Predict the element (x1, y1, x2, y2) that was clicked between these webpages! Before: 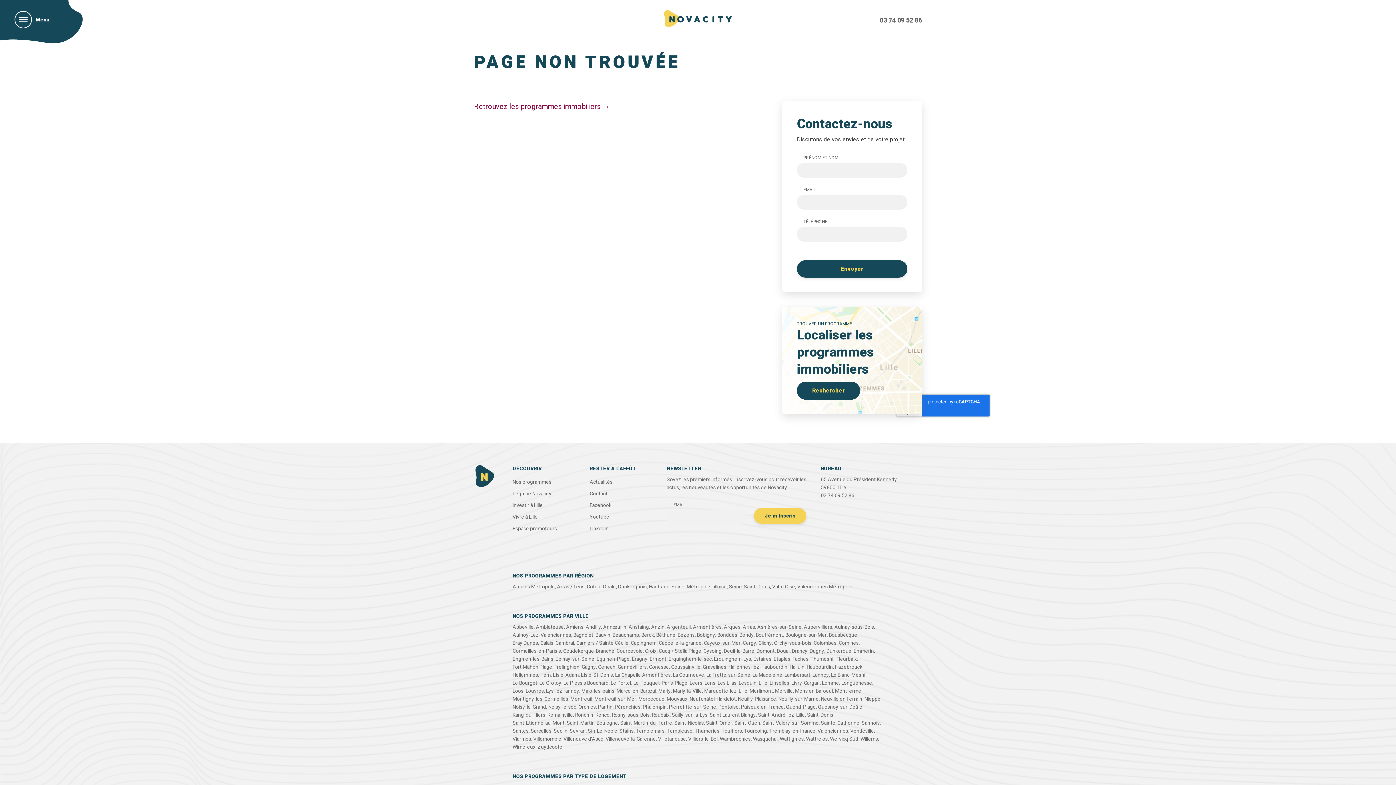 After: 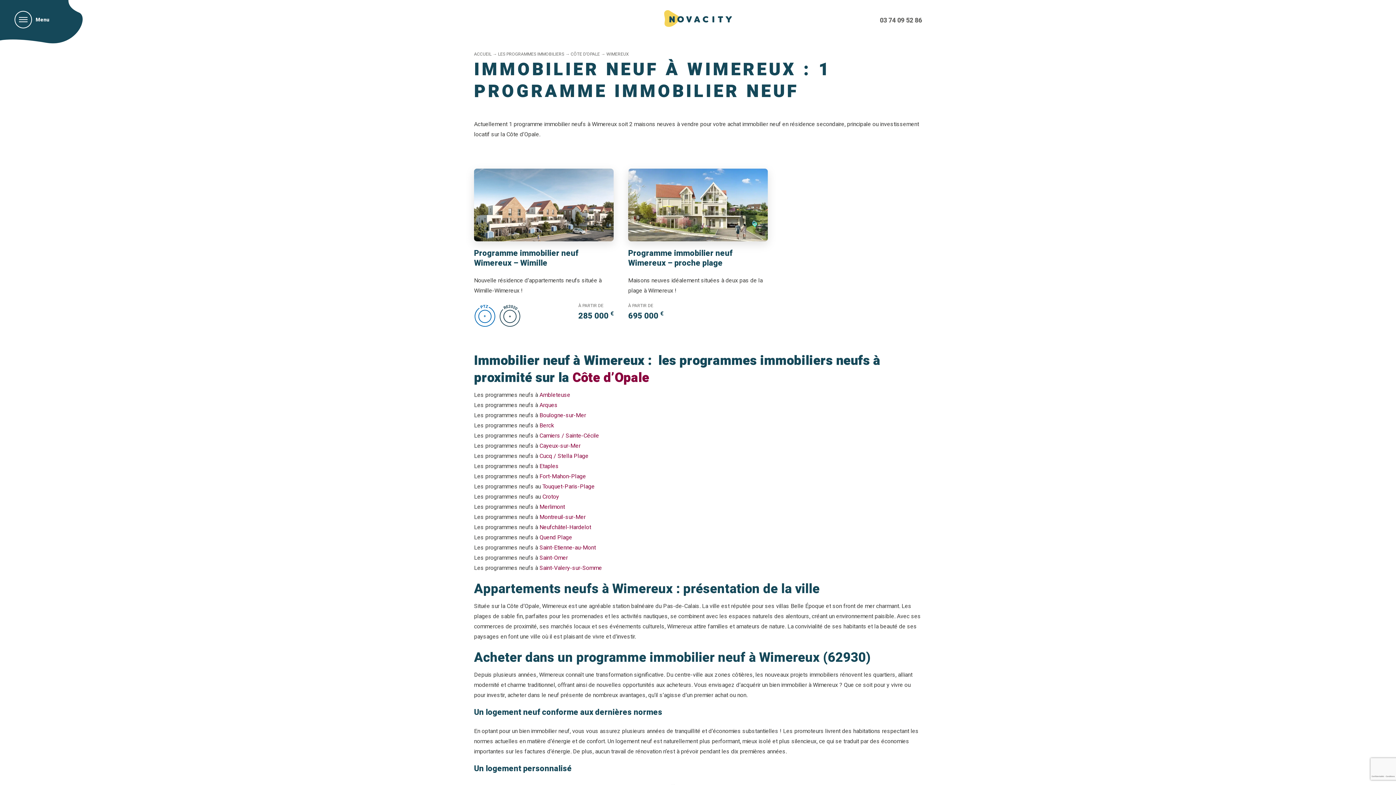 Action: bbox: (512, 743, 535, 751) label: Wimereux